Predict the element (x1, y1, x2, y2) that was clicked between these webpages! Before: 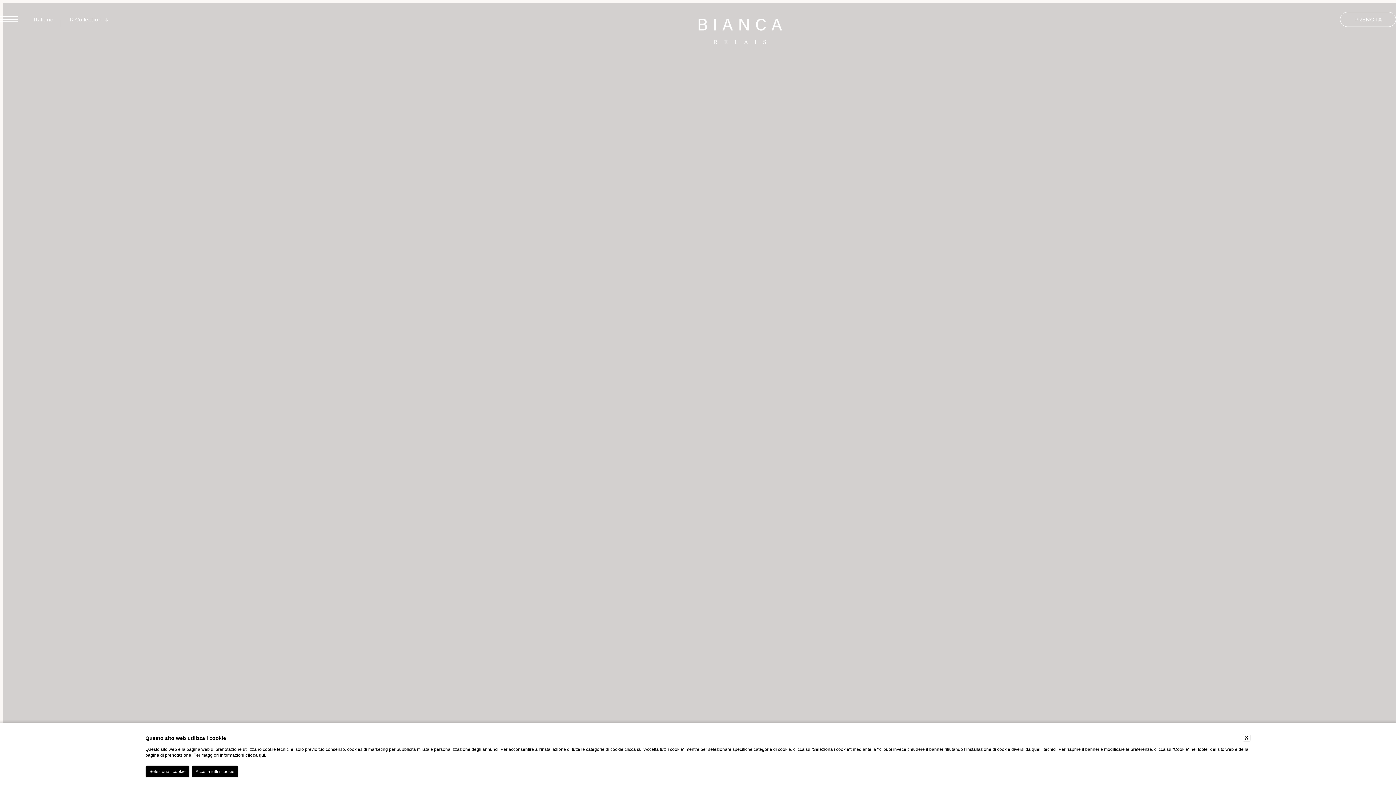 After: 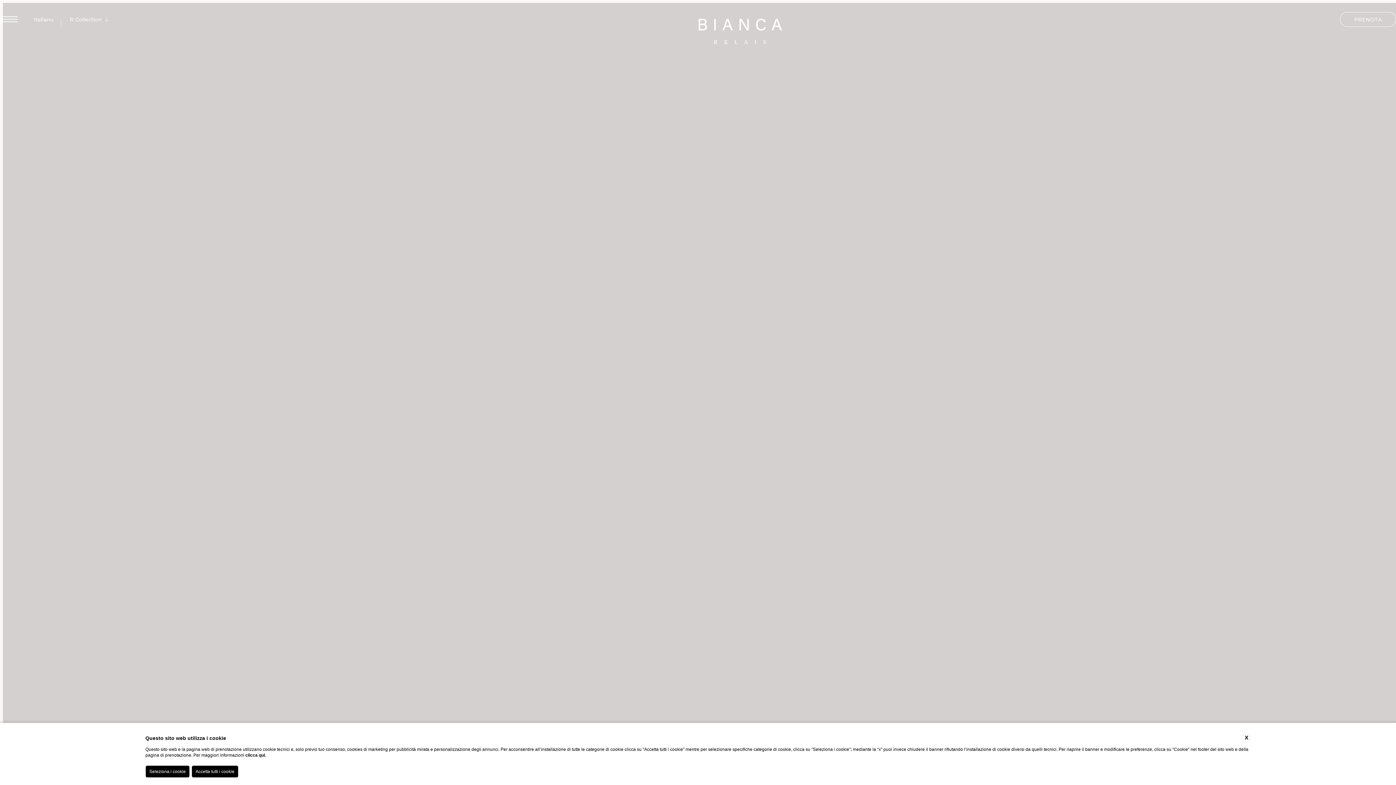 Action: bbox: (698, 18, 782, 45)